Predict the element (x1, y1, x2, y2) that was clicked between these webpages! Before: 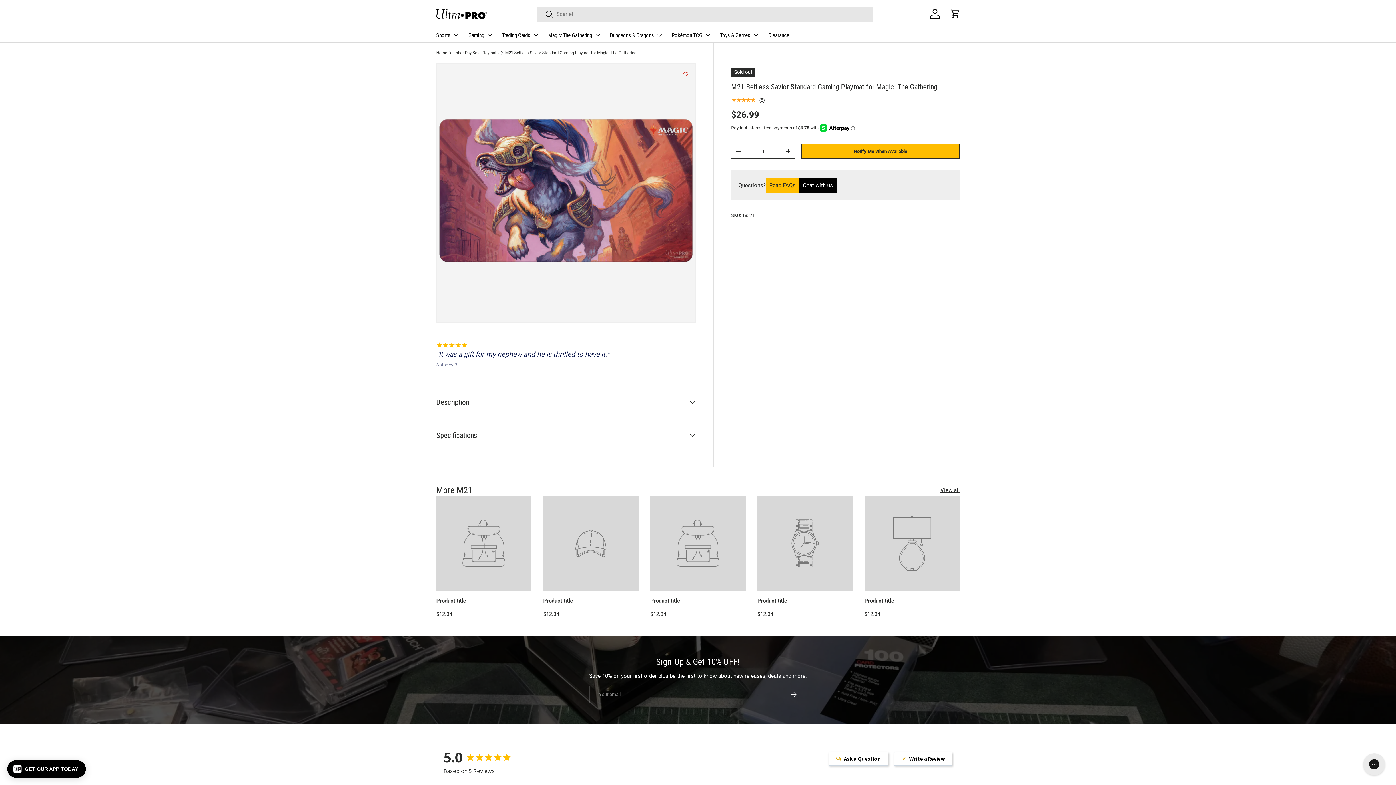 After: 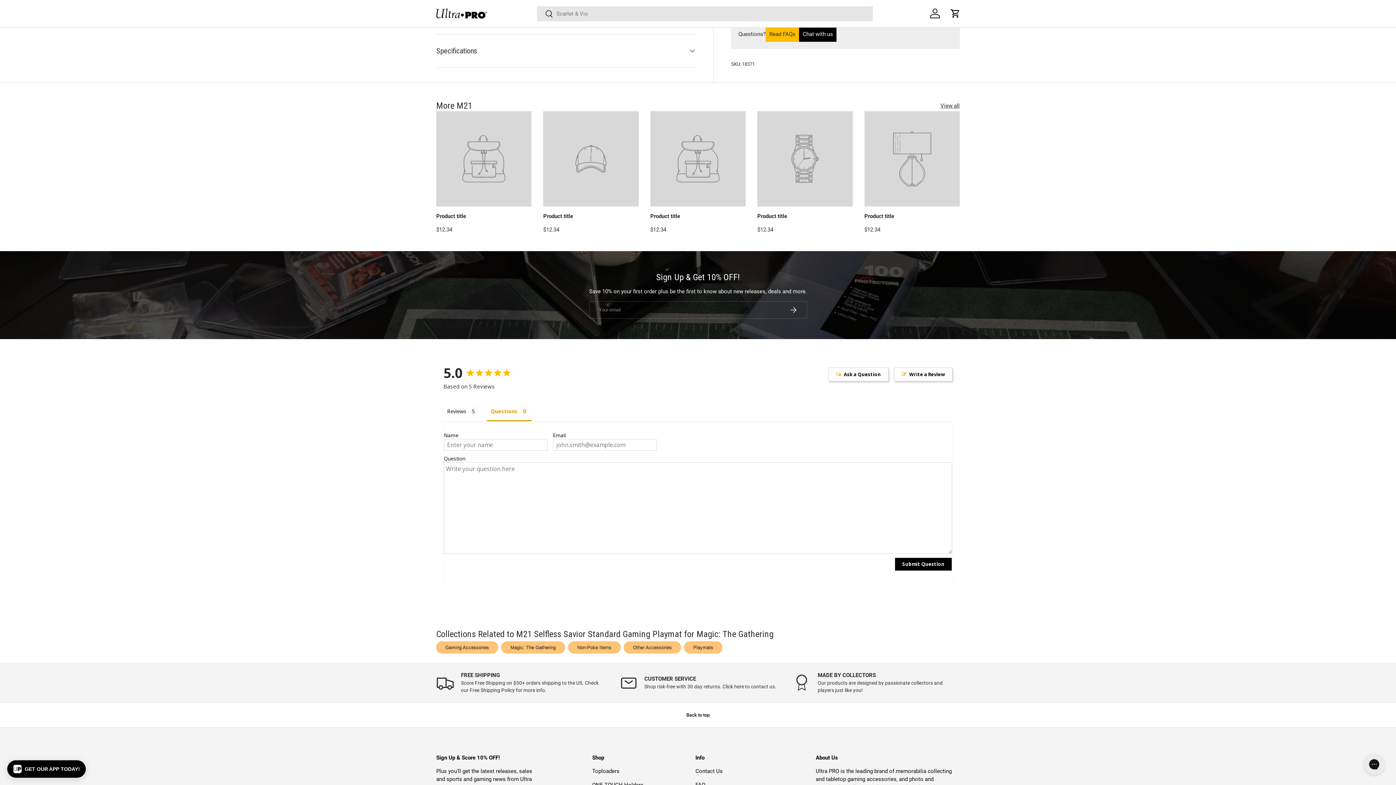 Action: label: Ask a Question bbox: (828, 724, 888, 738)